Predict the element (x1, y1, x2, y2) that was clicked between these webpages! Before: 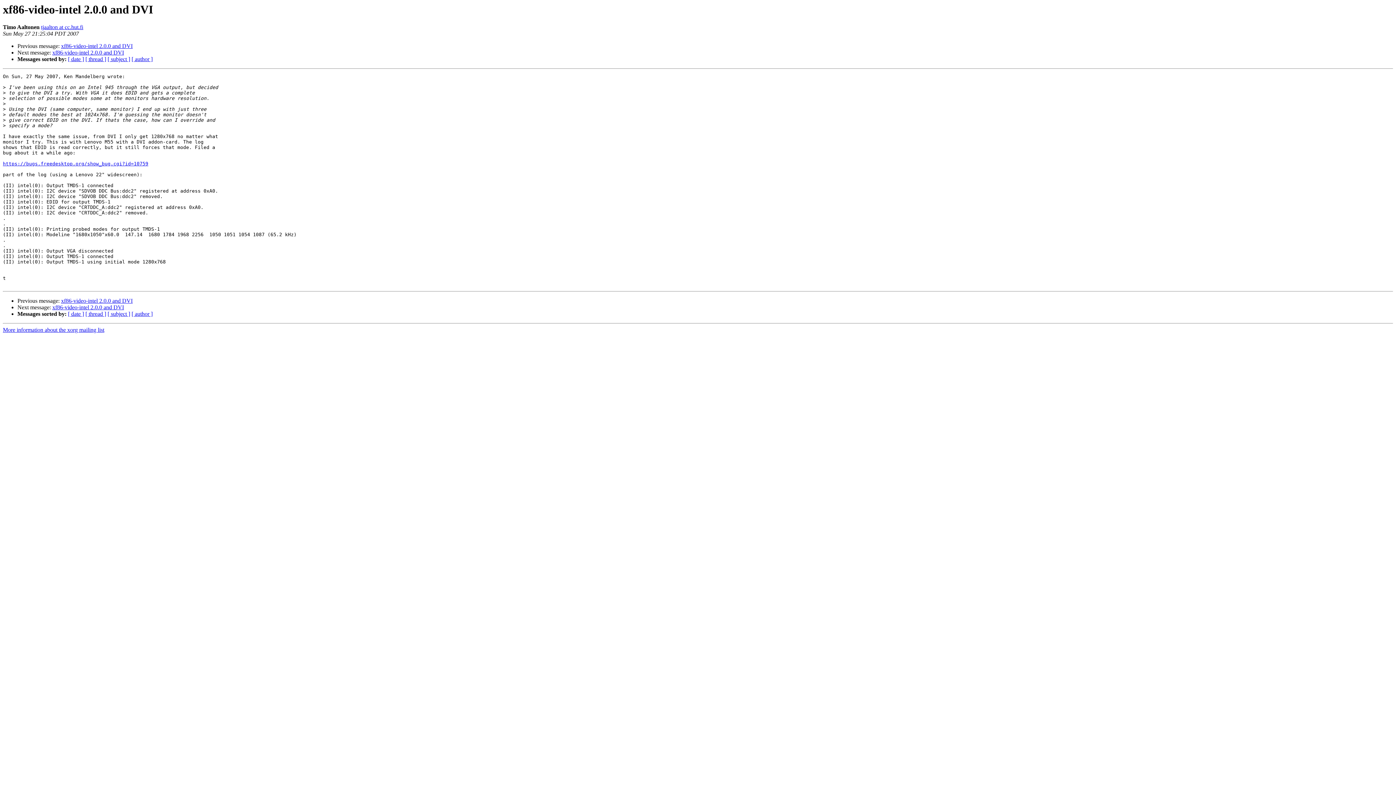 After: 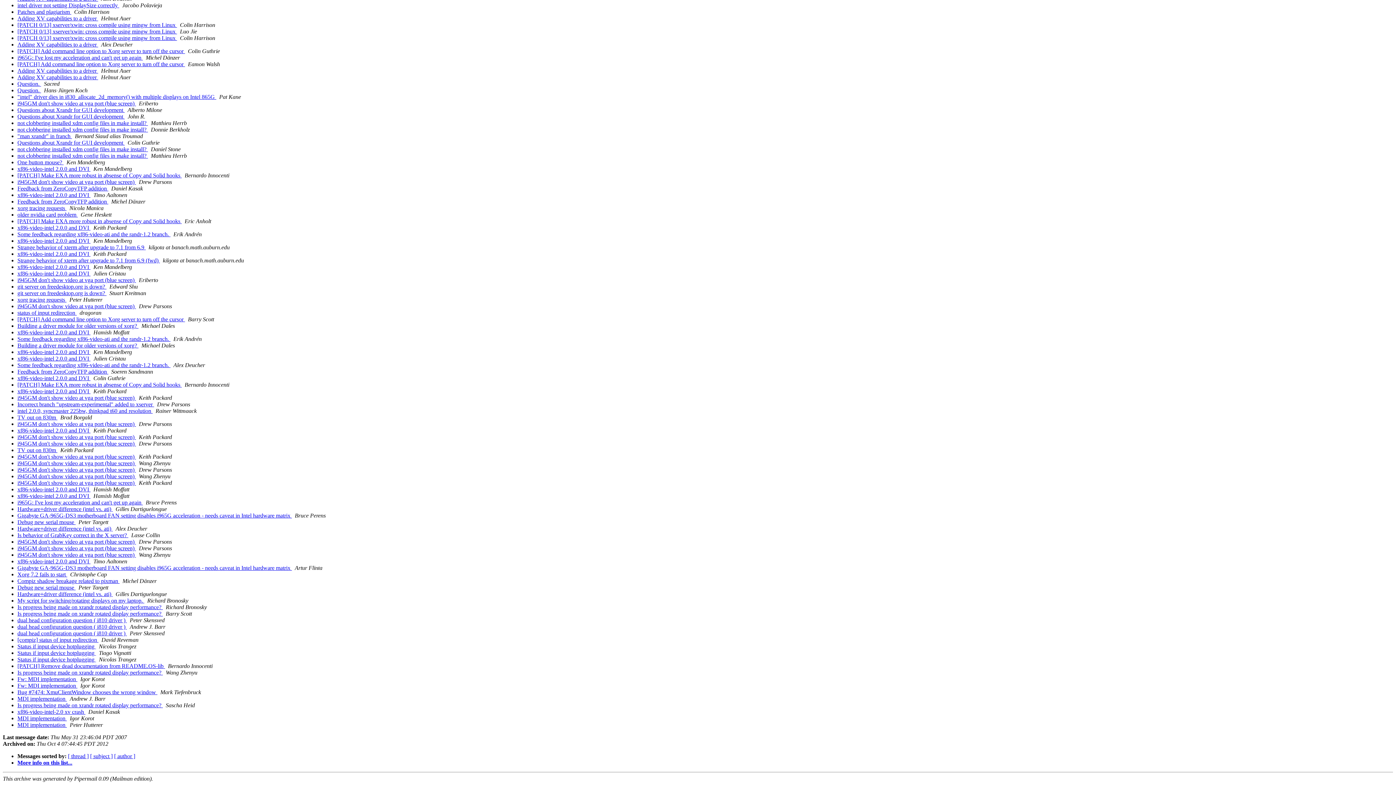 Action: label: [ date ] bbox: (68, 56, 84, 62)